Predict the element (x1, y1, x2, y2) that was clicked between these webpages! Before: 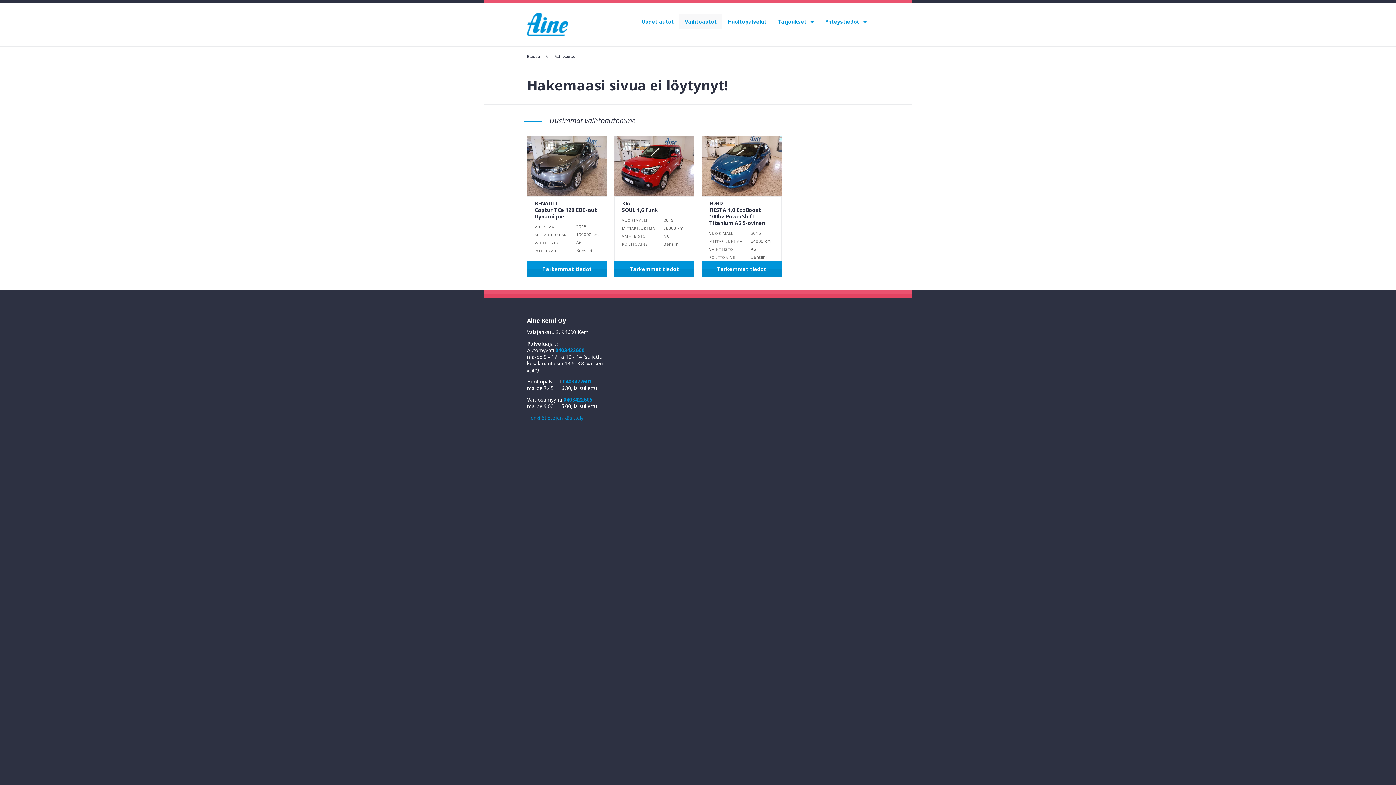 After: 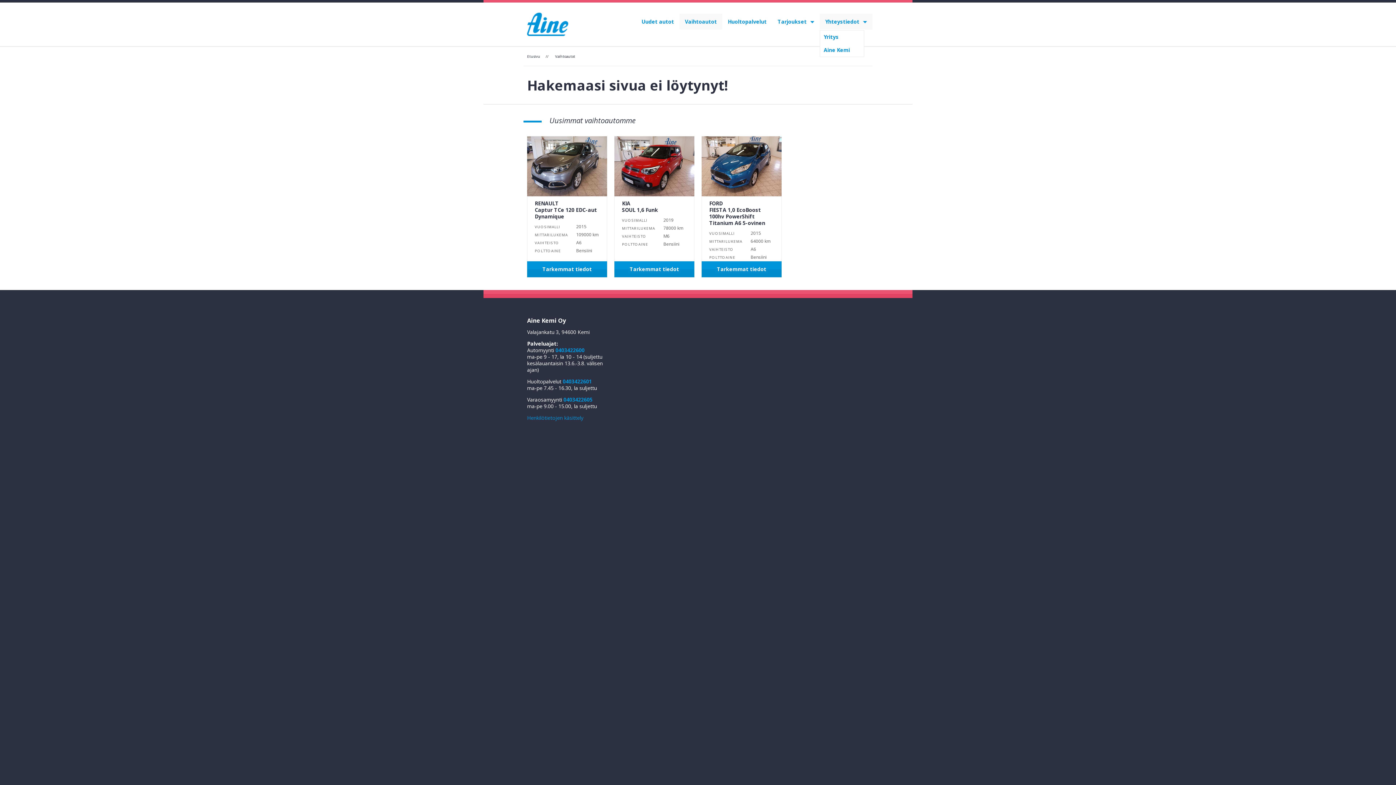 Action: bbox: (820, 13, 872, 29) label: Yhteystiedot